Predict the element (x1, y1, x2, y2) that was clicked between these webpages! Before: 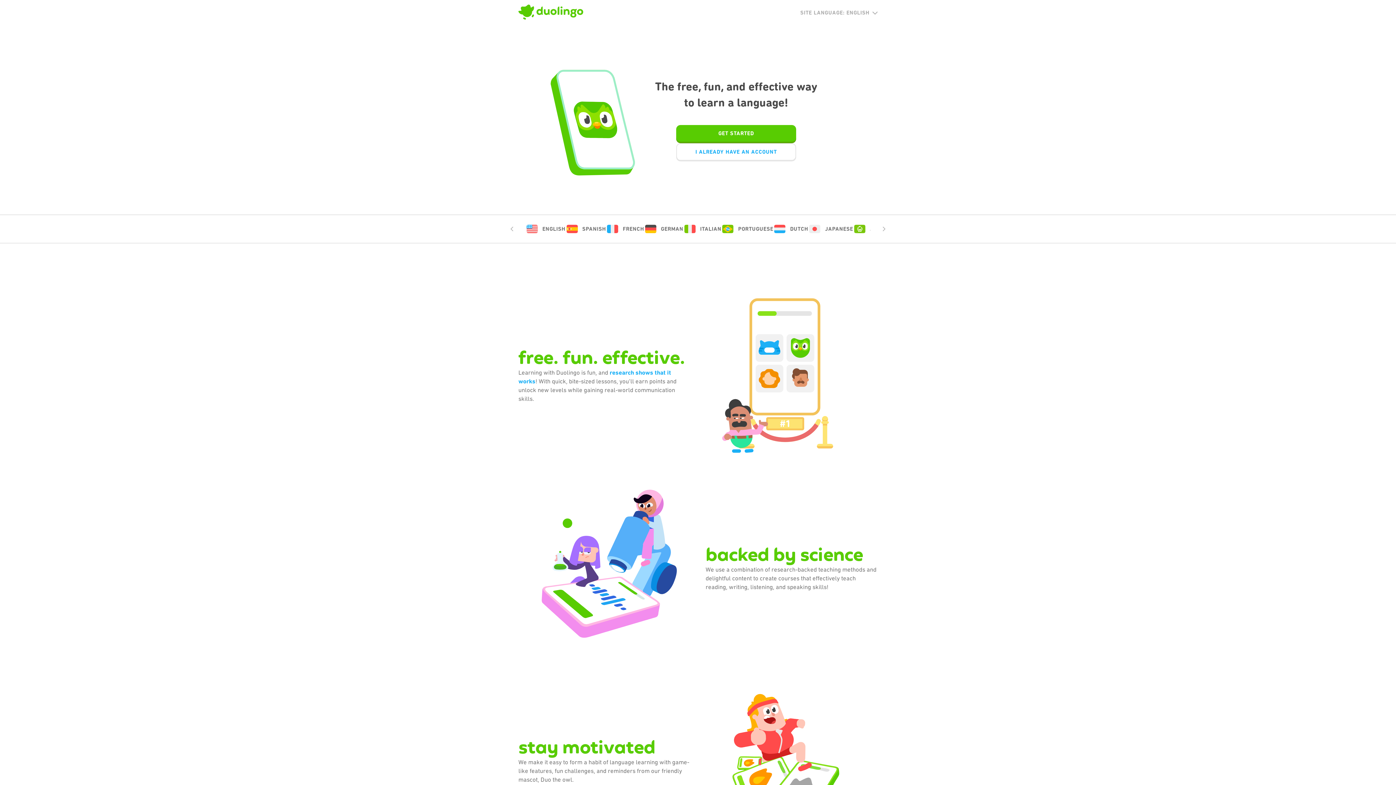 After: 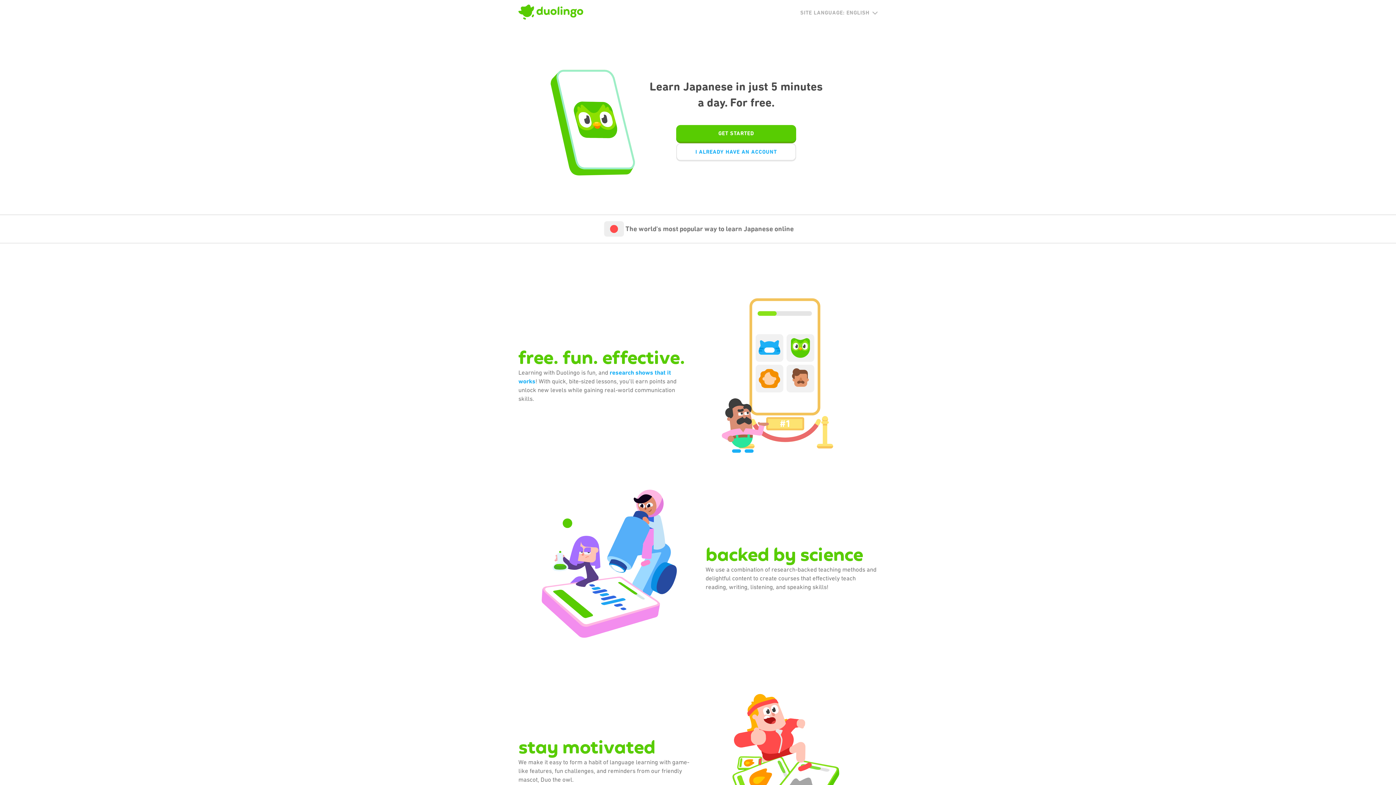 Action: bbox: (808, 223, 853, 234) label: JAPANESE